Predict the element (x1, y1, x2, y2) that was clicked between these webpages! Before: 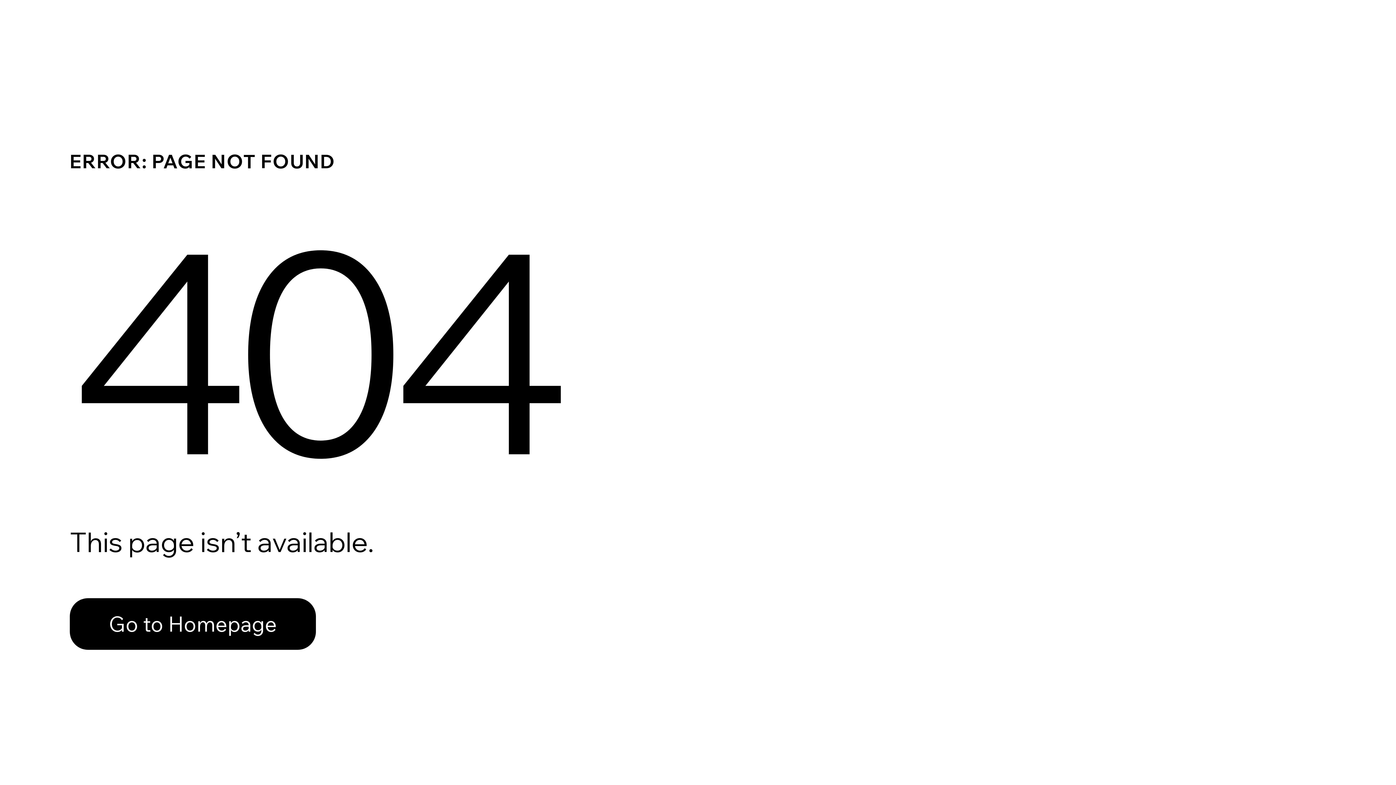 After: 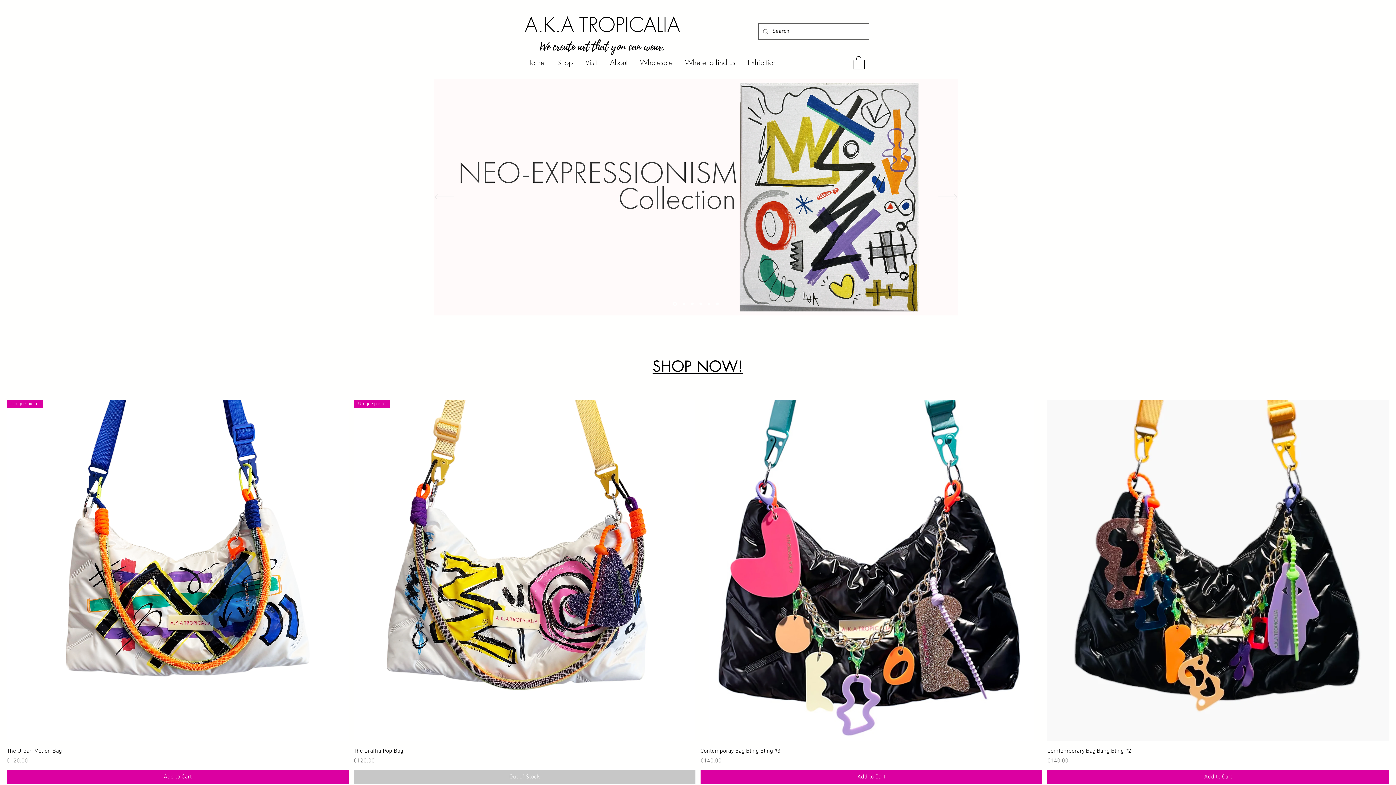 Action: bbox: (69, 598, 316, 650) label: Go to Homepage